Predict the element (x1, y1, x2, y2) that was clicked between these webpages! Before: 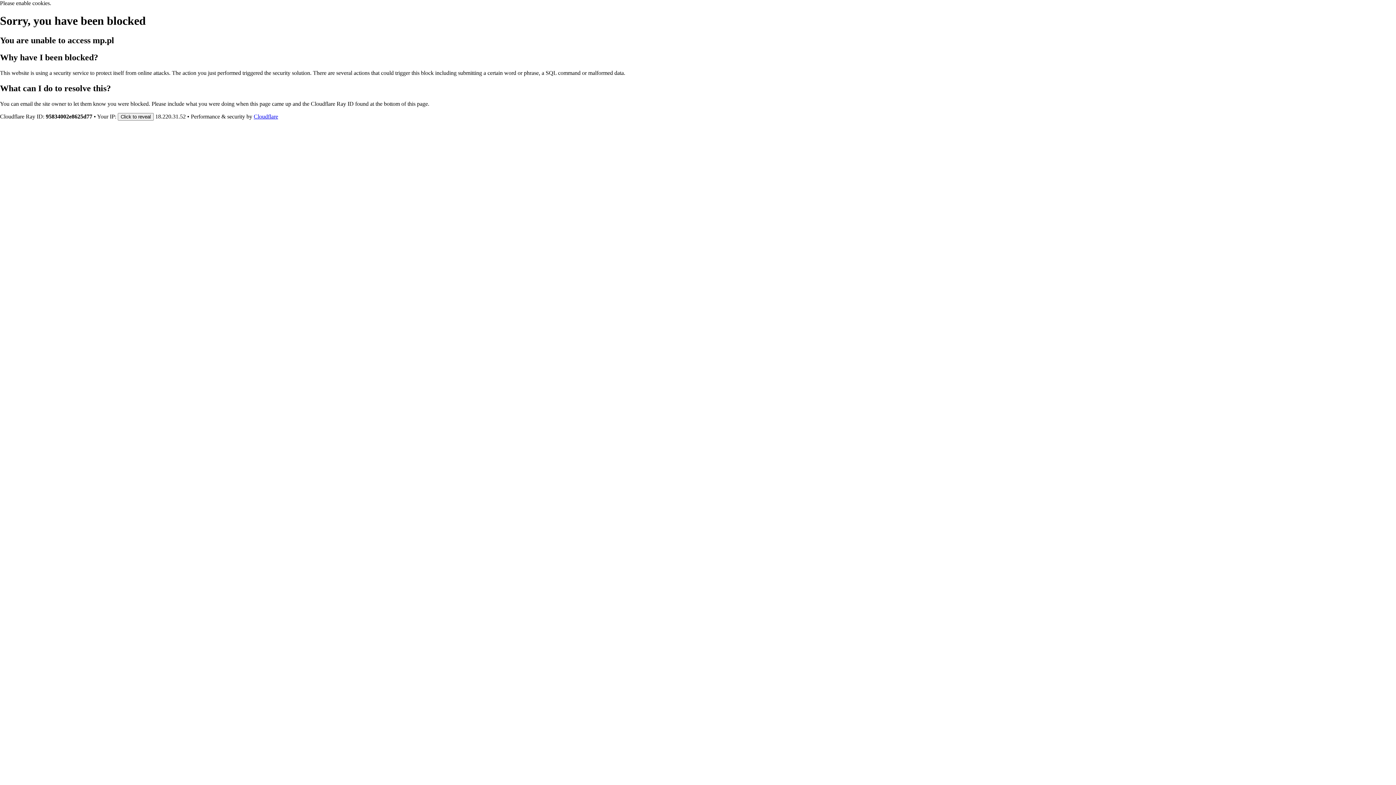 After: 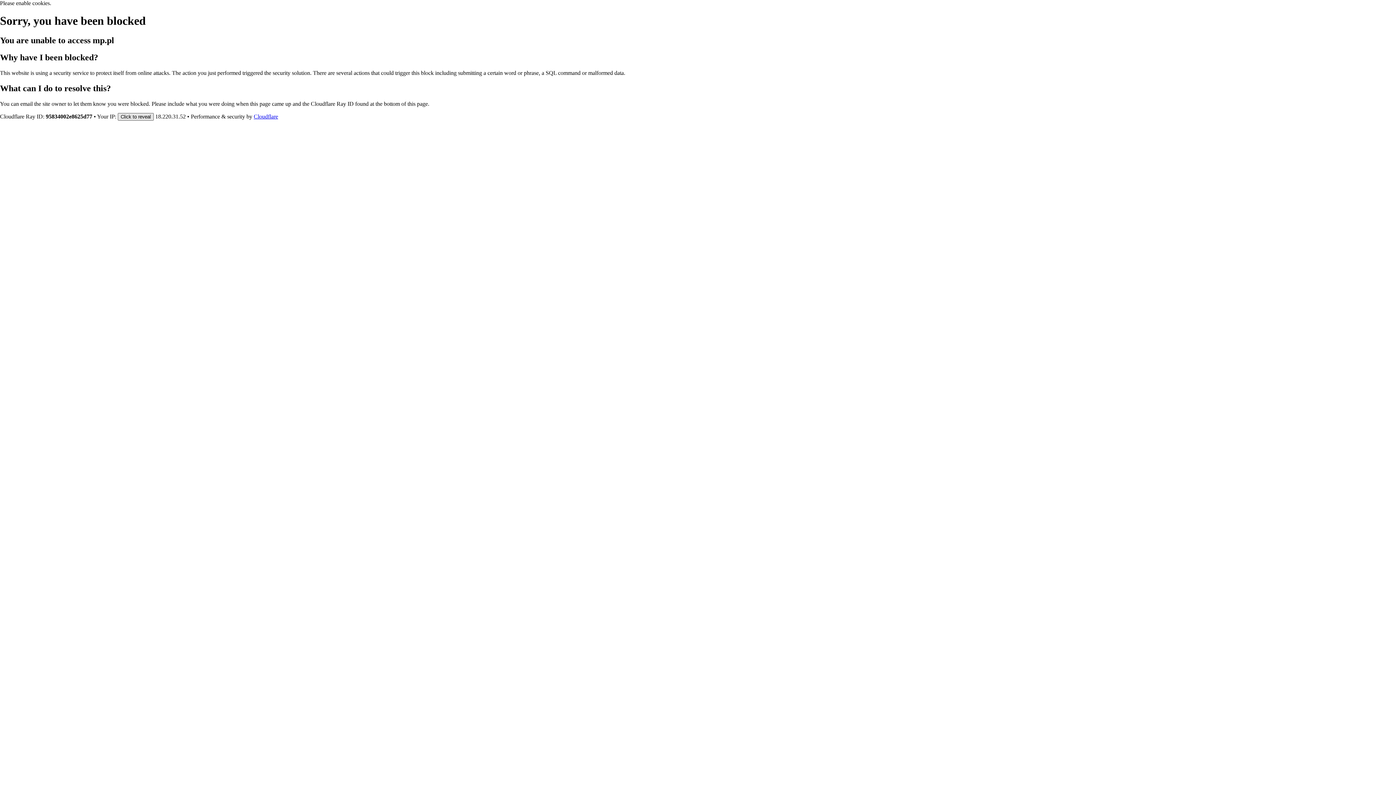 Action: bbox: (117, 112, 153, 120) label: Click to reveal